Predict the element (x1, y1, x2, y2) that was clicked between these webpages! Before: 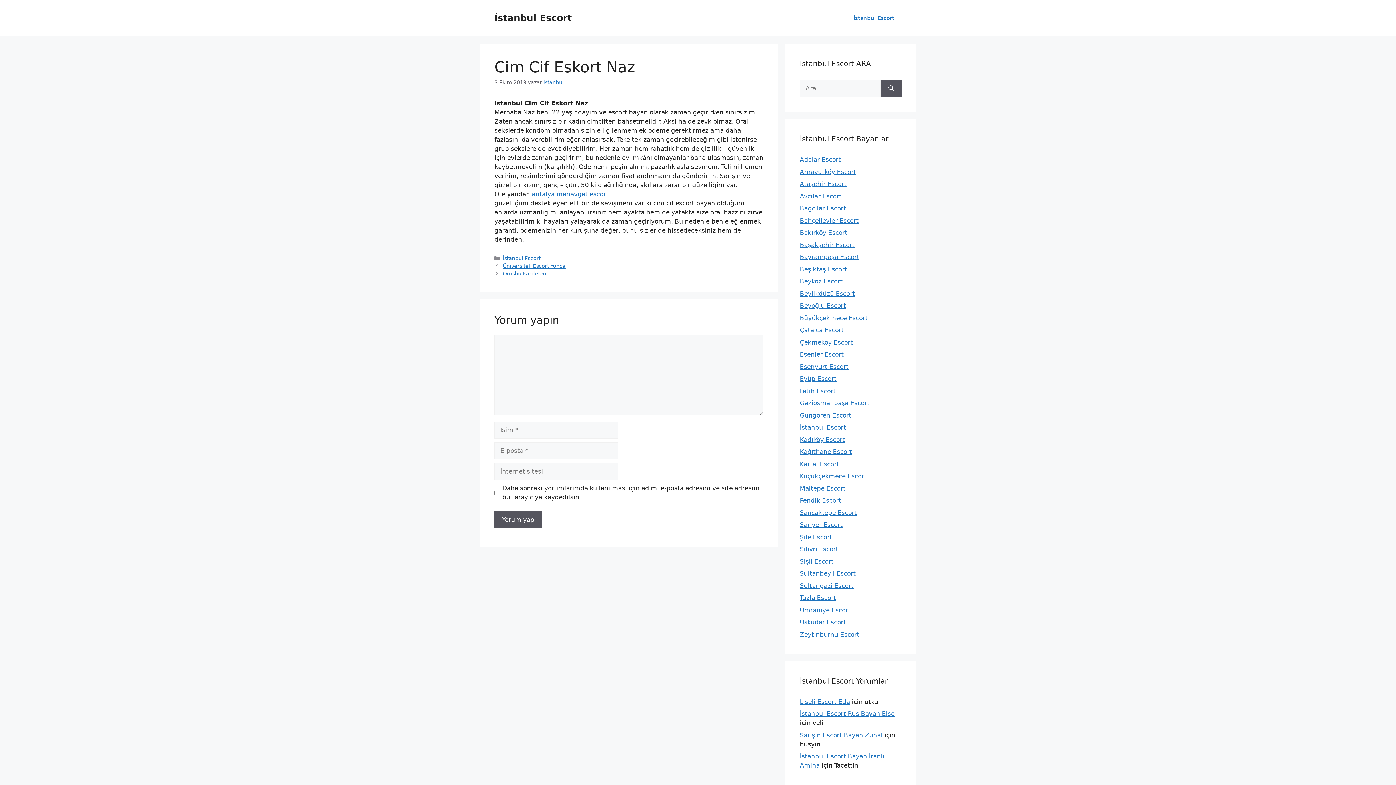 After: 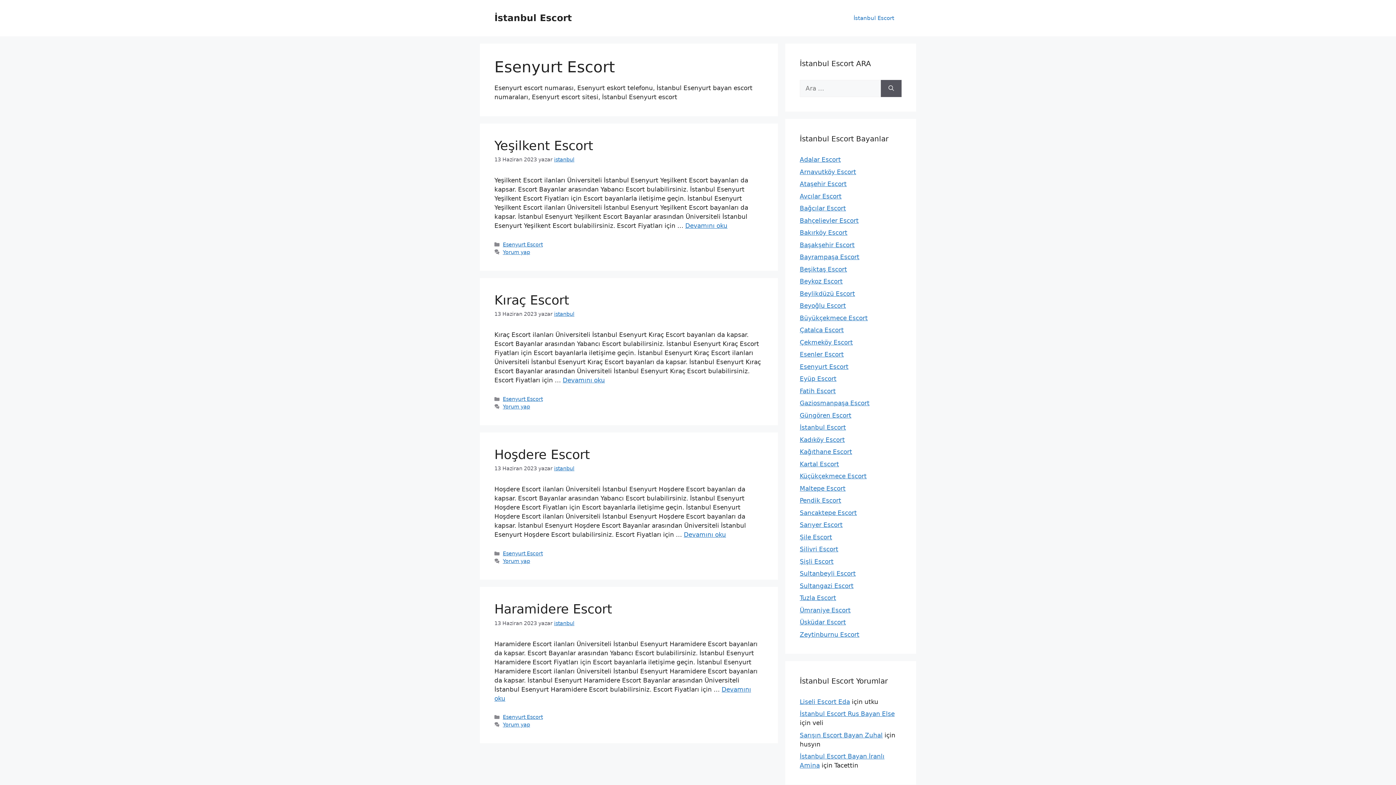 Action: bbox: (800, 363, 848, 370) label: Esenyurt Escort